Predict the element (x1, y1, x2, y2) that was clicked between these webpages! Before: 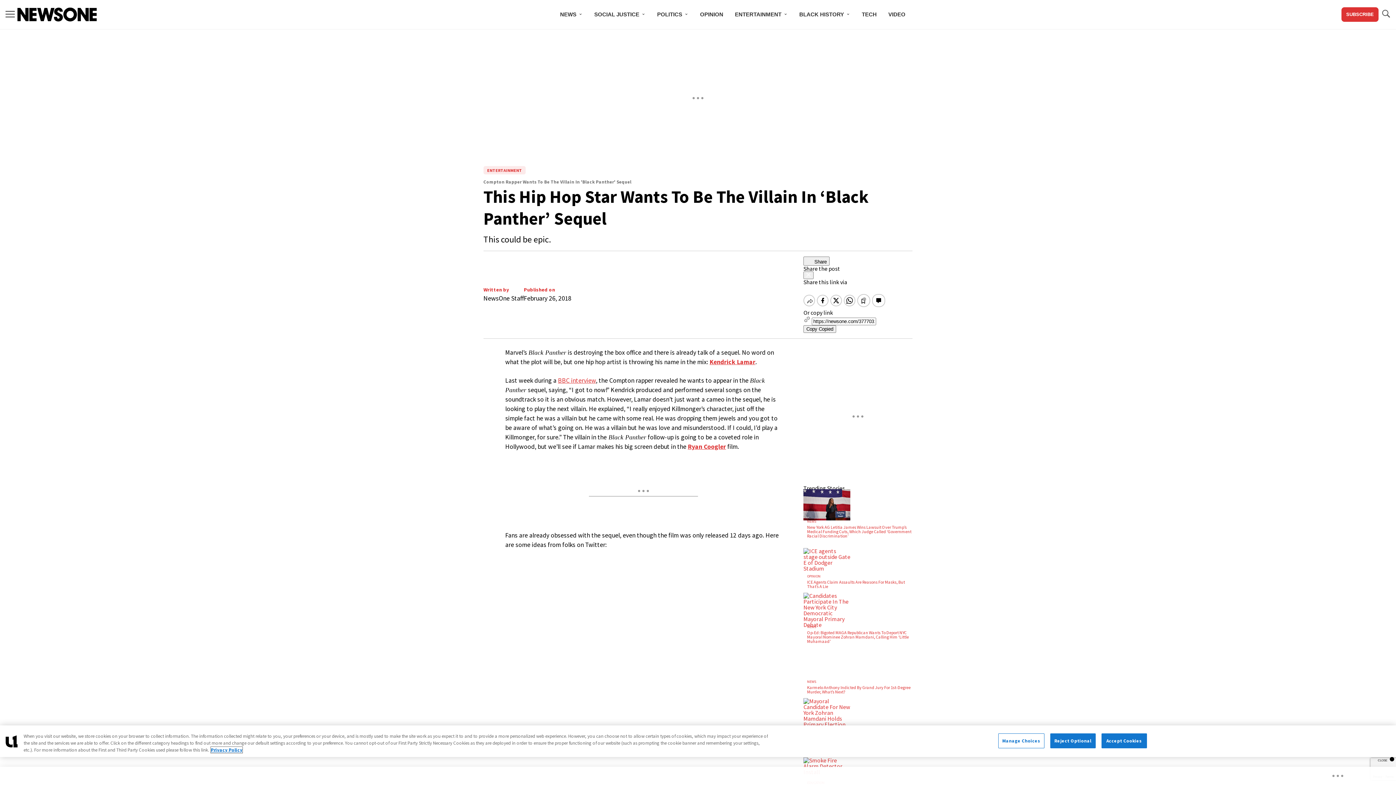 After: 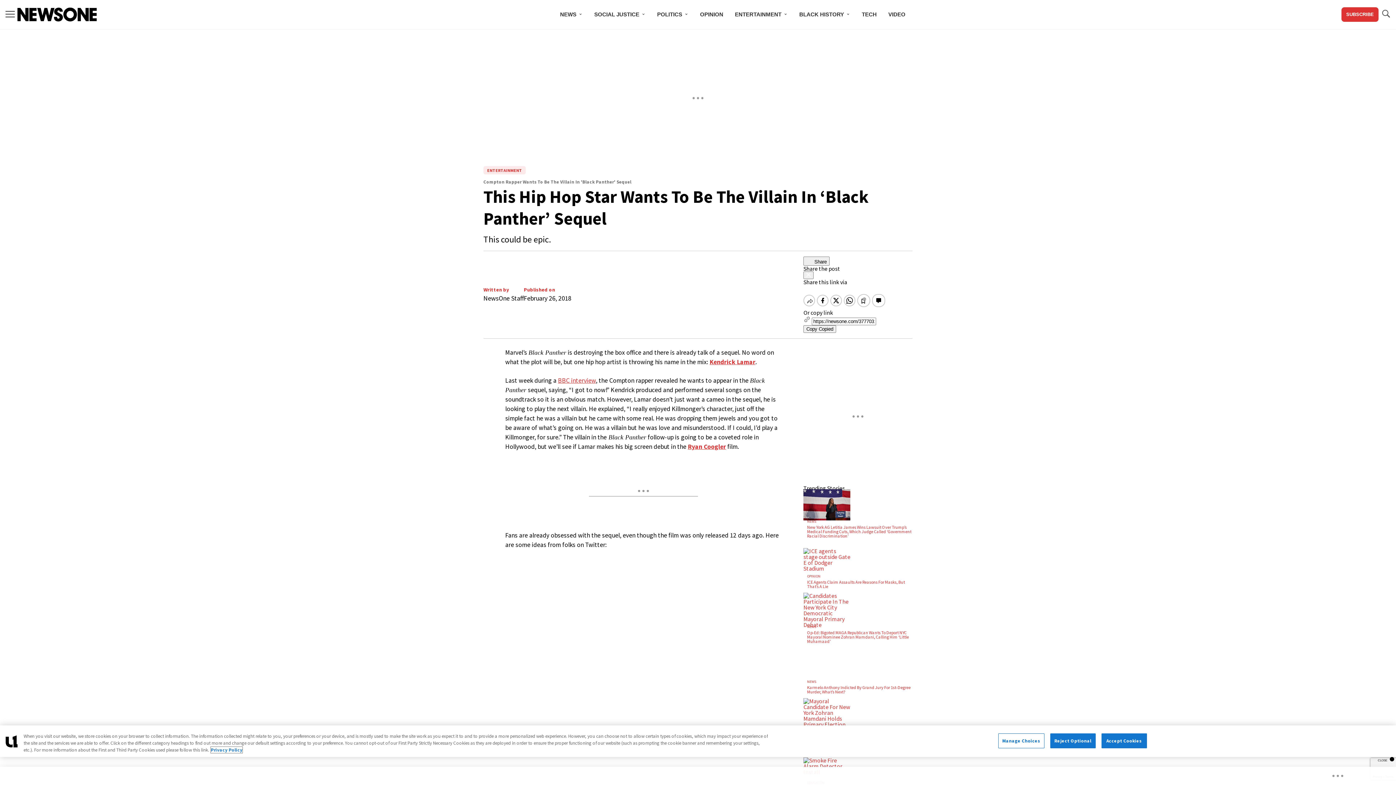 Action: bbox: (210, 747, 242, 753) label: More information about your privacy, opens in a new tab